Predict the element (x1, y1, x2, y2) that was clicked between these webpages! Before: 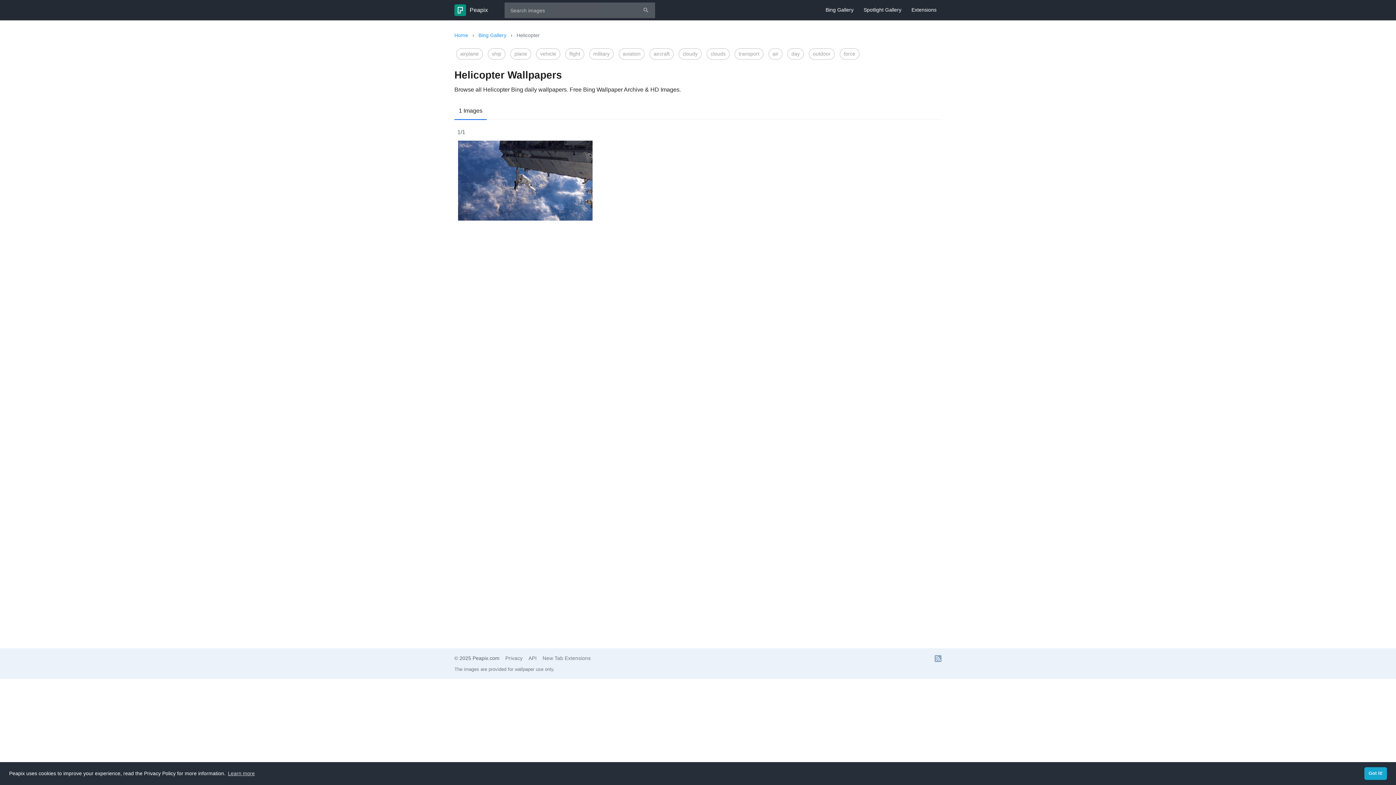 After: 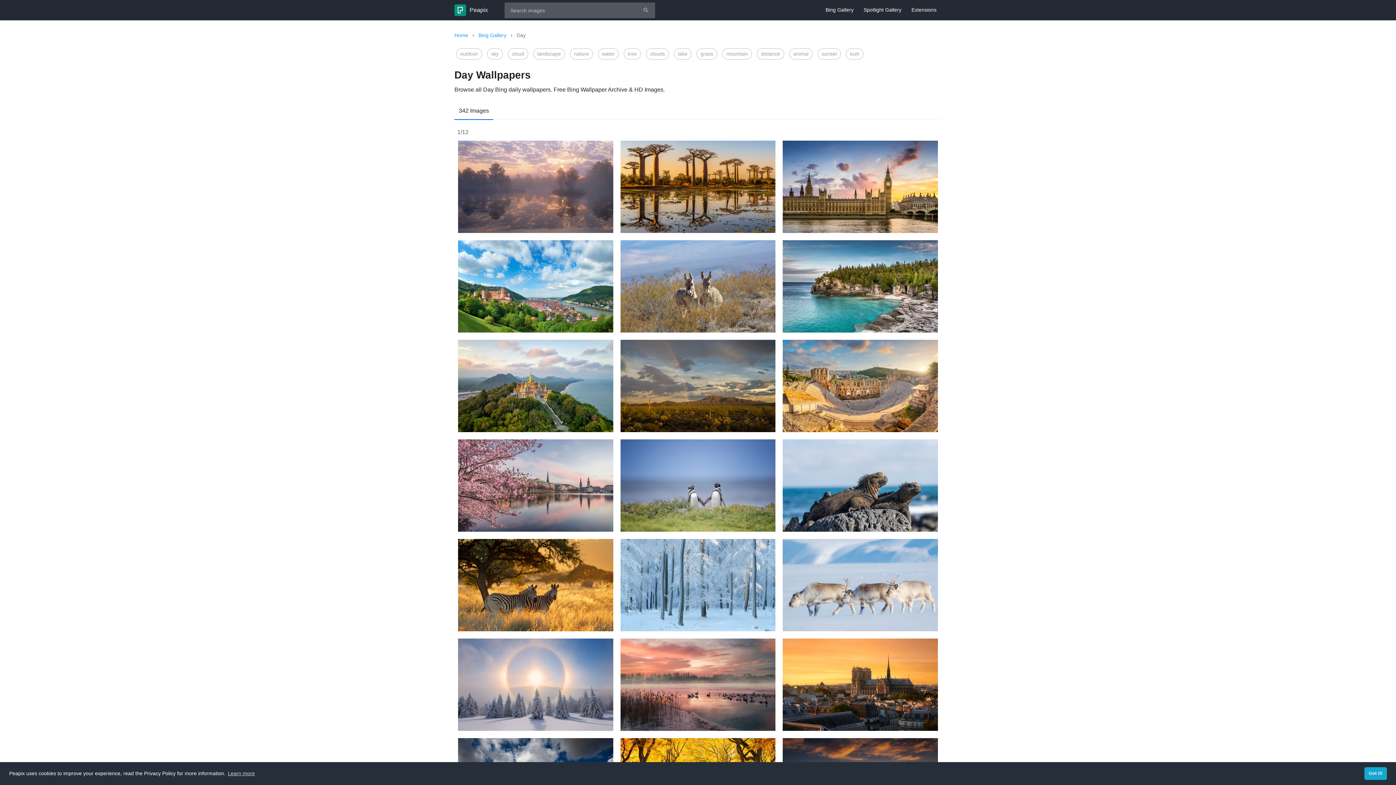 Action: bbox: (787, 48, 804, 59) label: day